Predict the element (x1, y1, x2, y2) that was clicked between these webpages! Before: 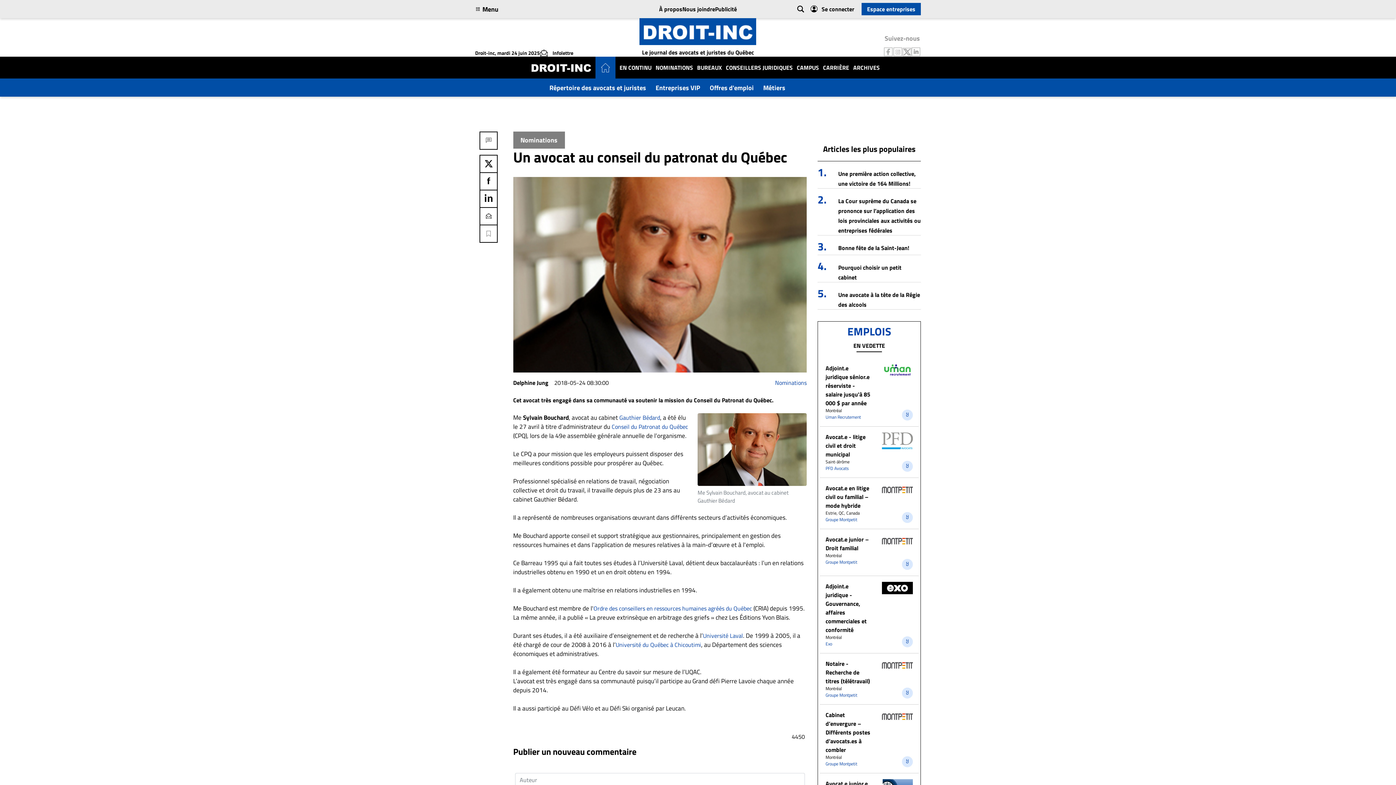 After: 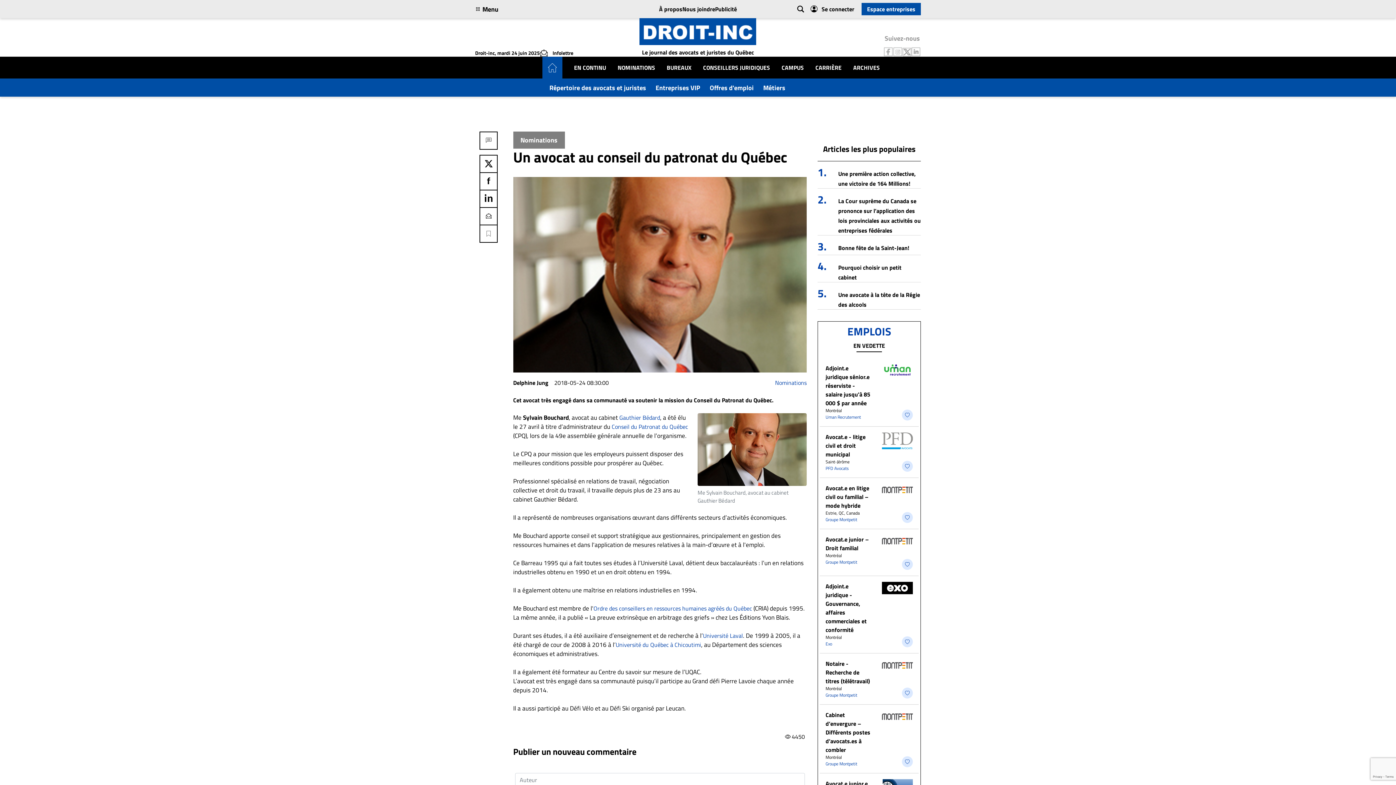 Action: bbox: (480, 208, 497, 224)